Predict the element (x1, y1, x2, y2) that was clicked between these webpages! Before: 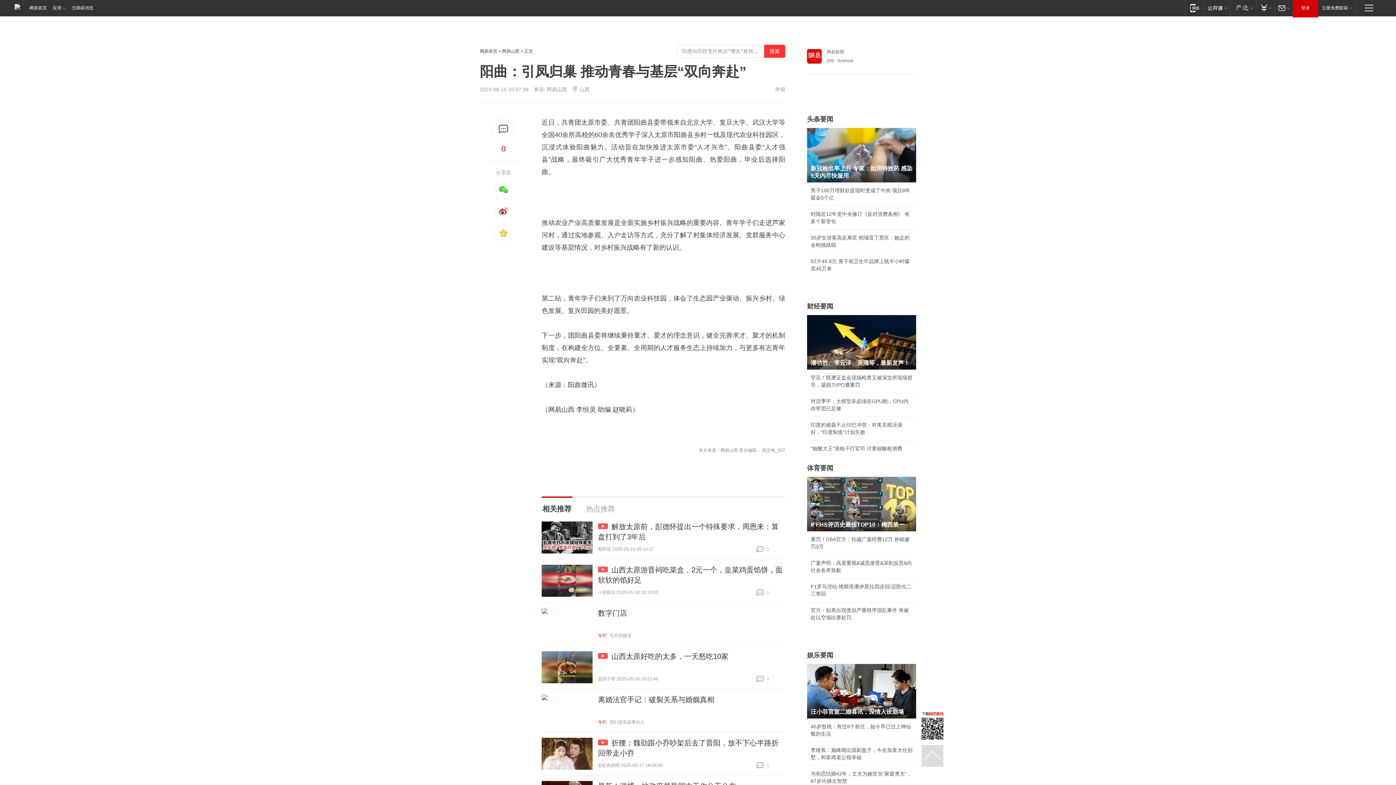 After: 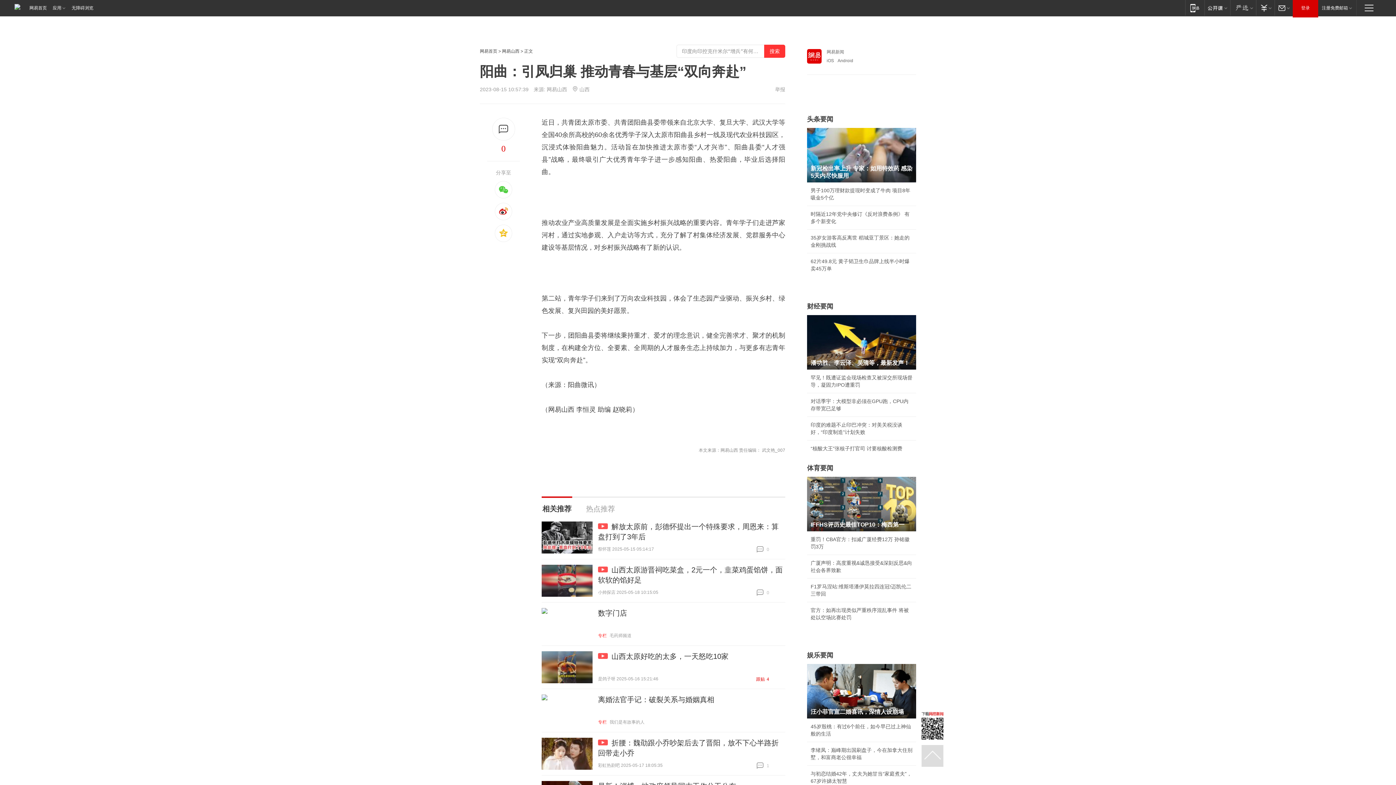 Action: bbox: (756, 676, 785, 683) label:  4
跟贴 4